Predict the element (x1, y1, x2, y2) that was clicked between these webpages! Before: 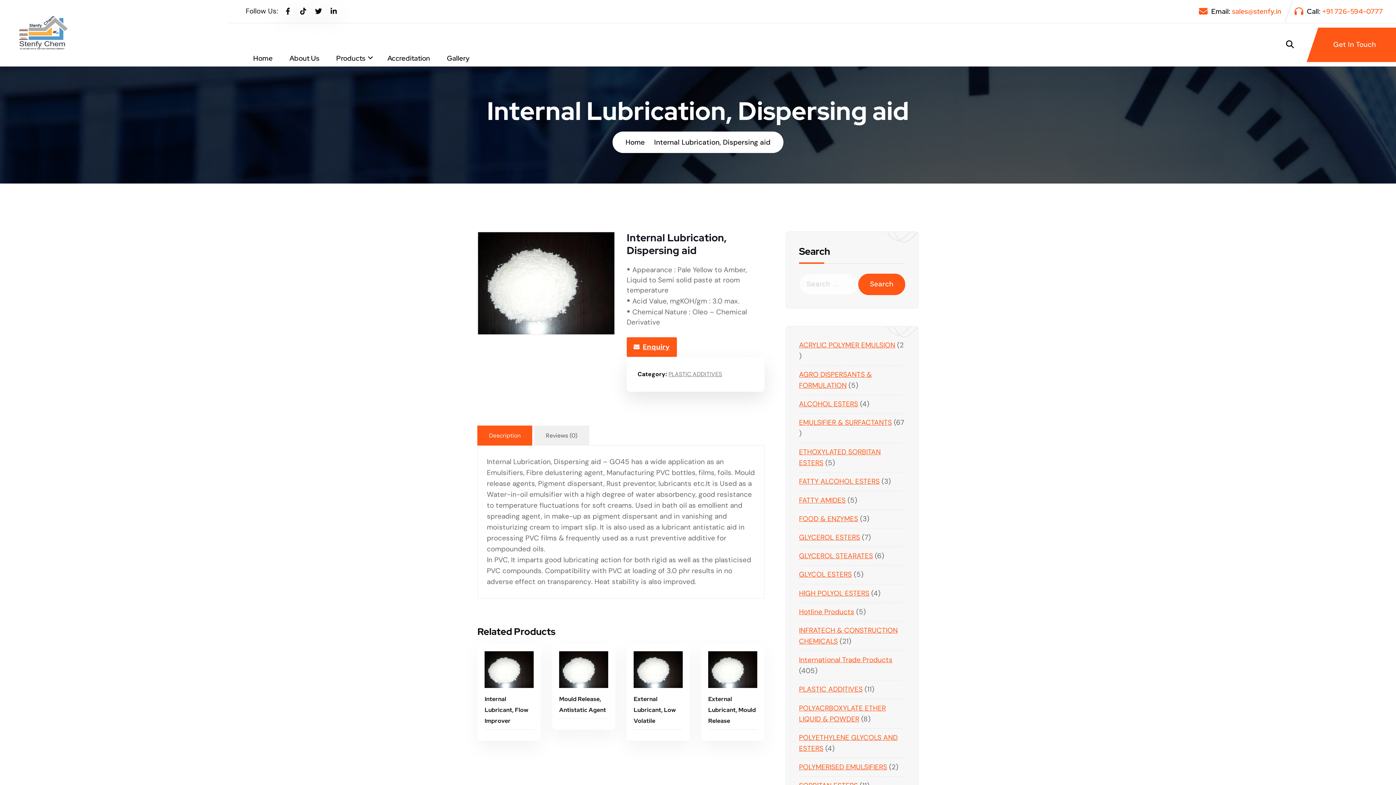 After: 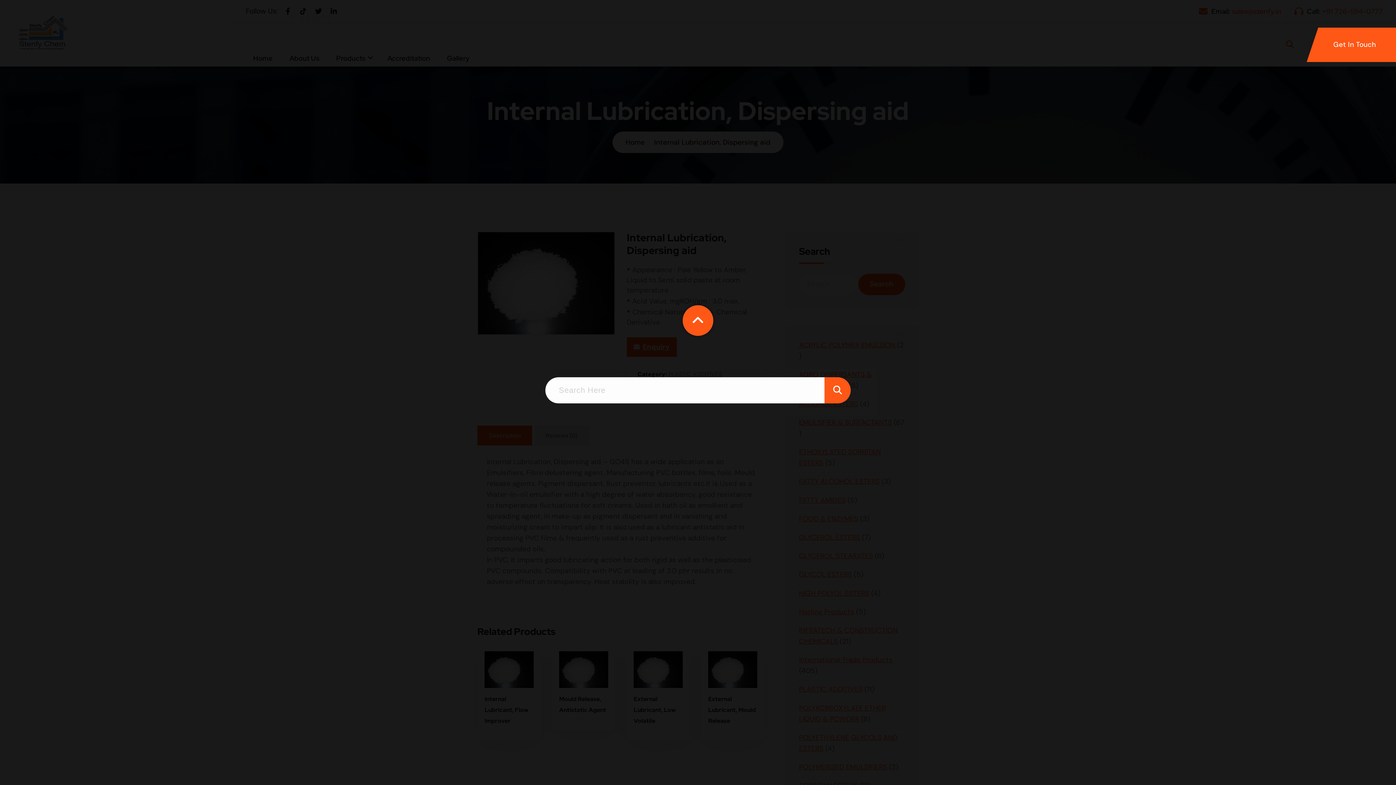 Action: bbox: (1281, 38, 1299, 50)